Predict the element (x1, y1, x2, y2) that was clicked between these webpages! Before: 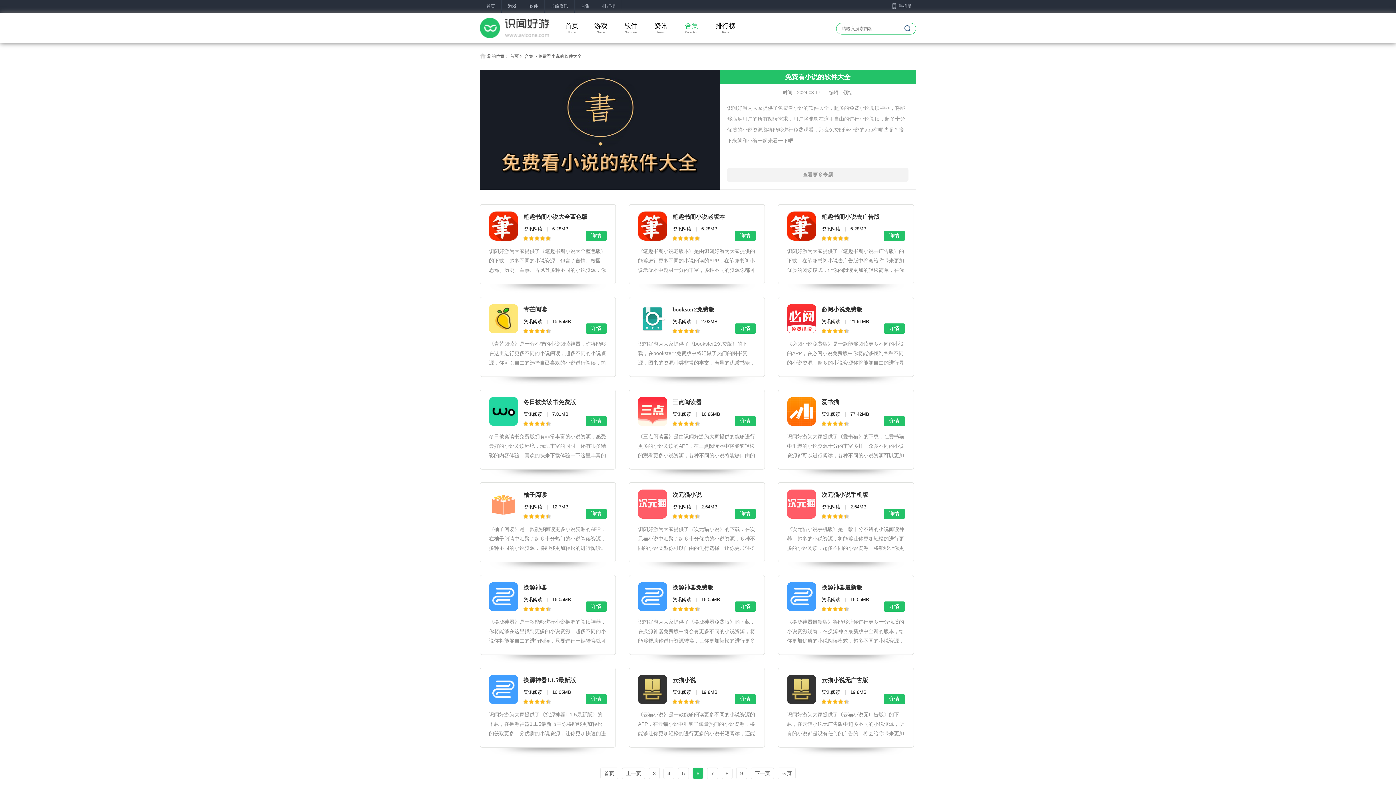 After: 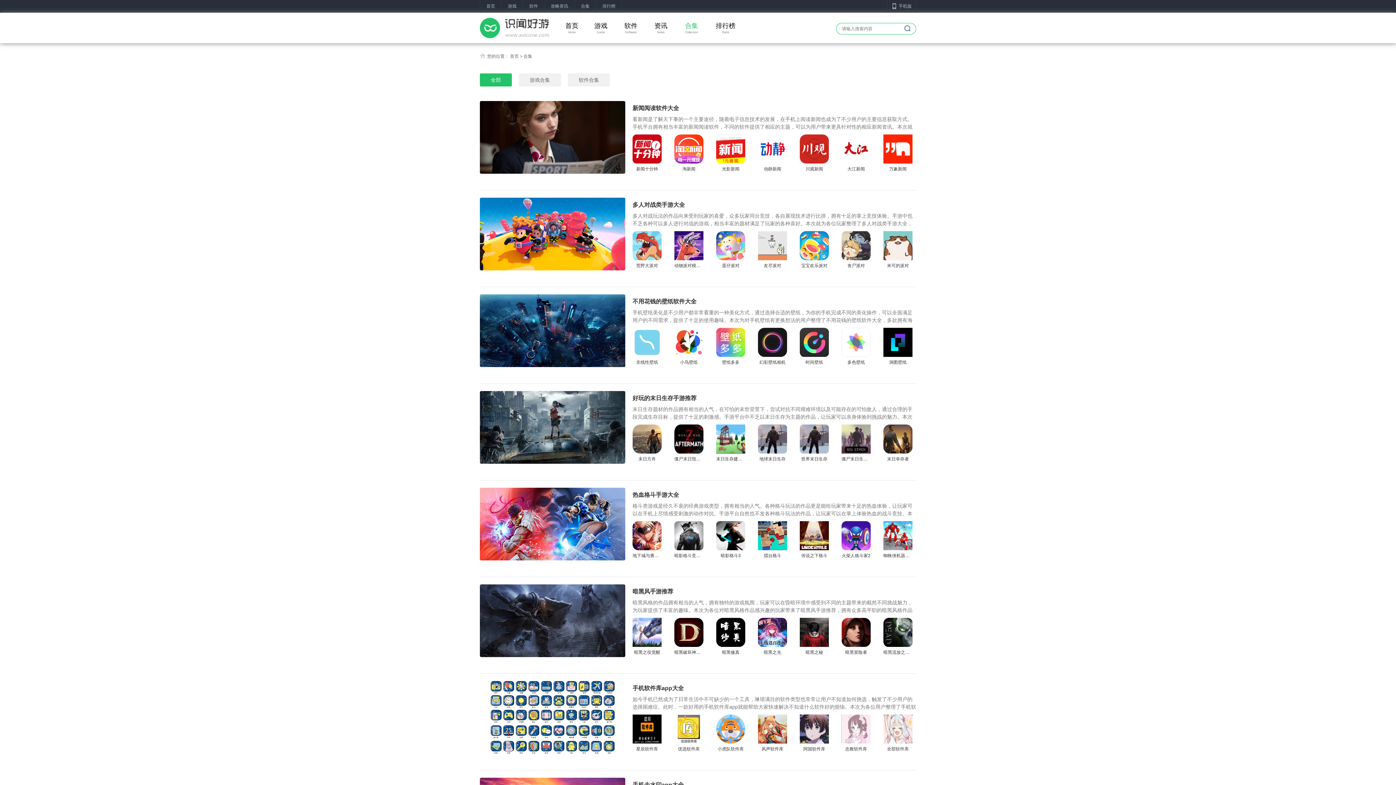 Action: label: 合集 bbox: (685, 21, 698, 30)